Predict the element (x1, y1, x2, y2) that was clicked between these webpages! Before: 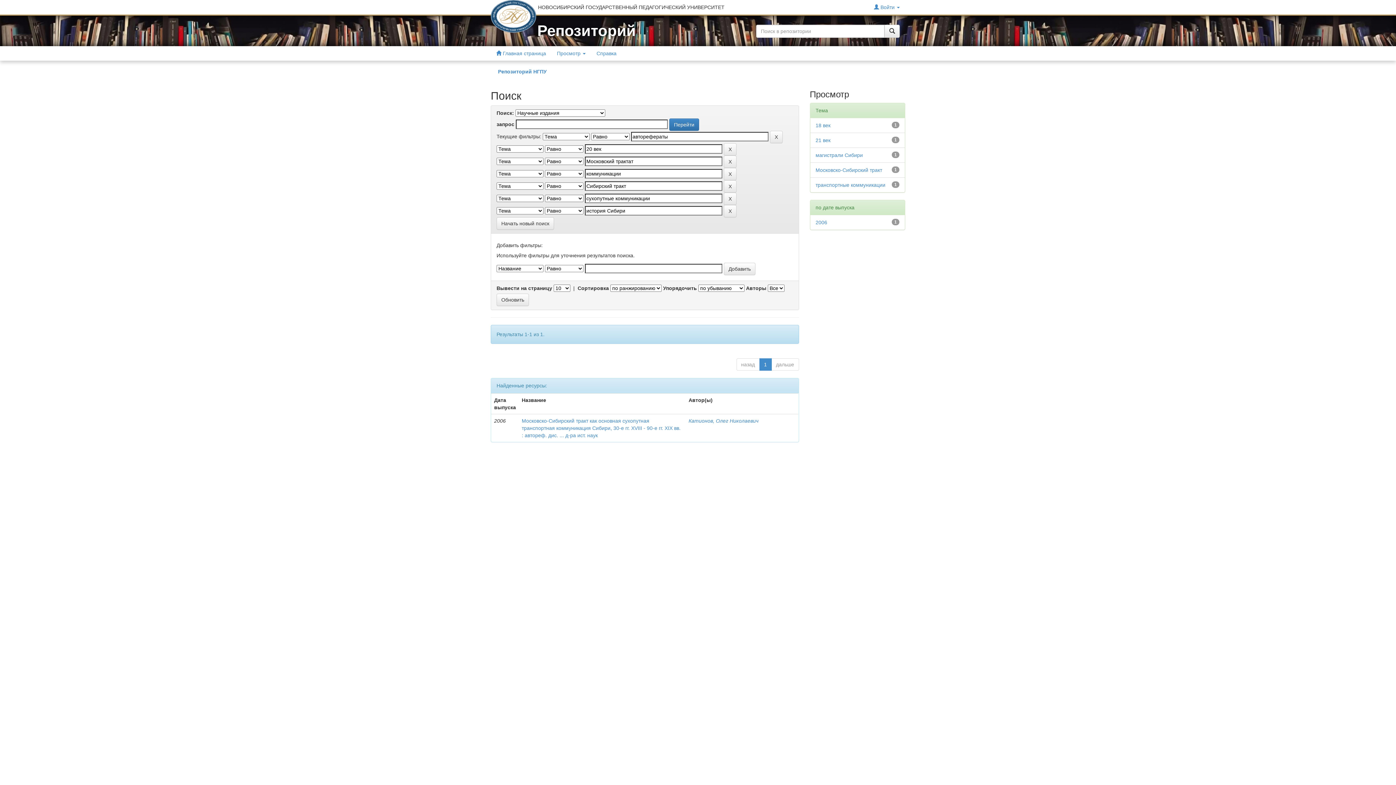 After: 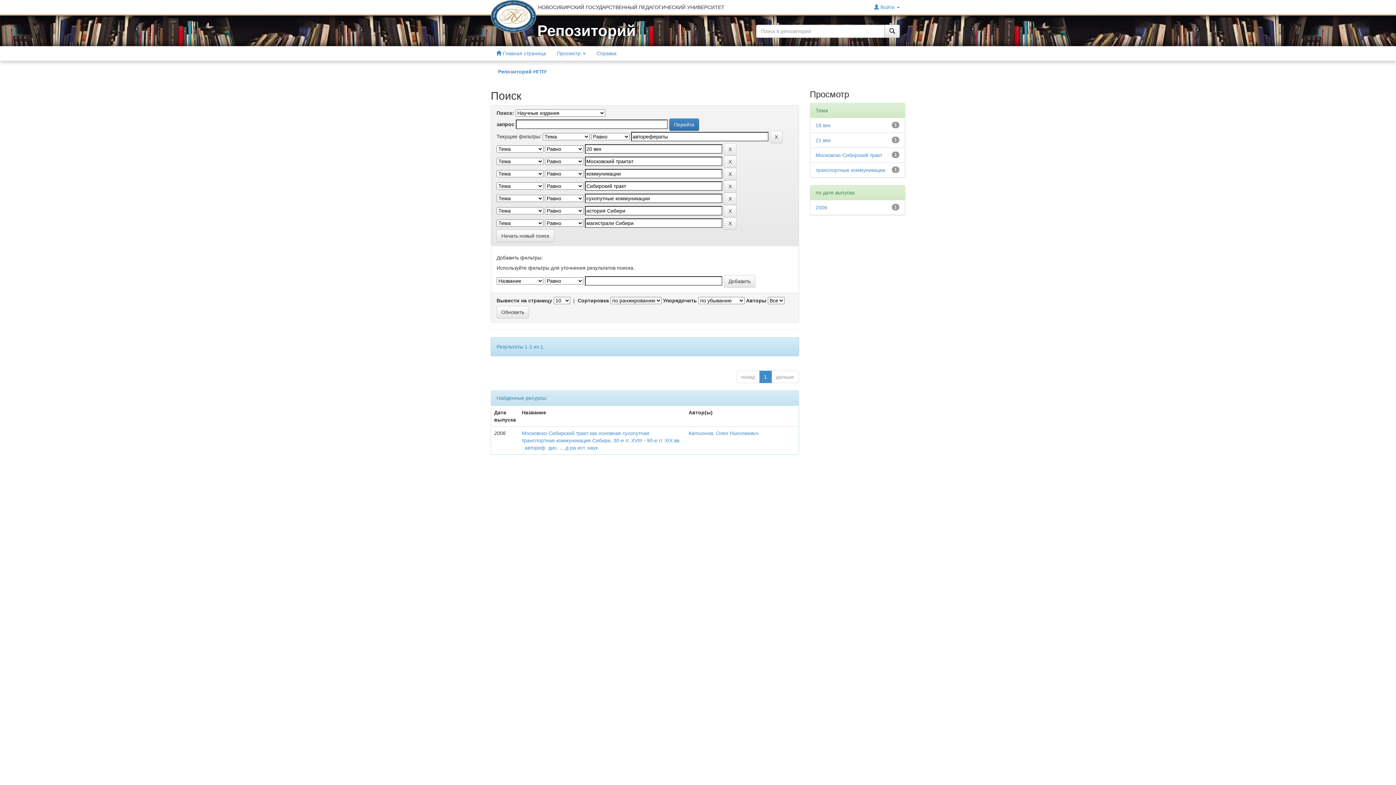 Action: bbox: (815, 152, 863, 158) label: магистрали Сибири